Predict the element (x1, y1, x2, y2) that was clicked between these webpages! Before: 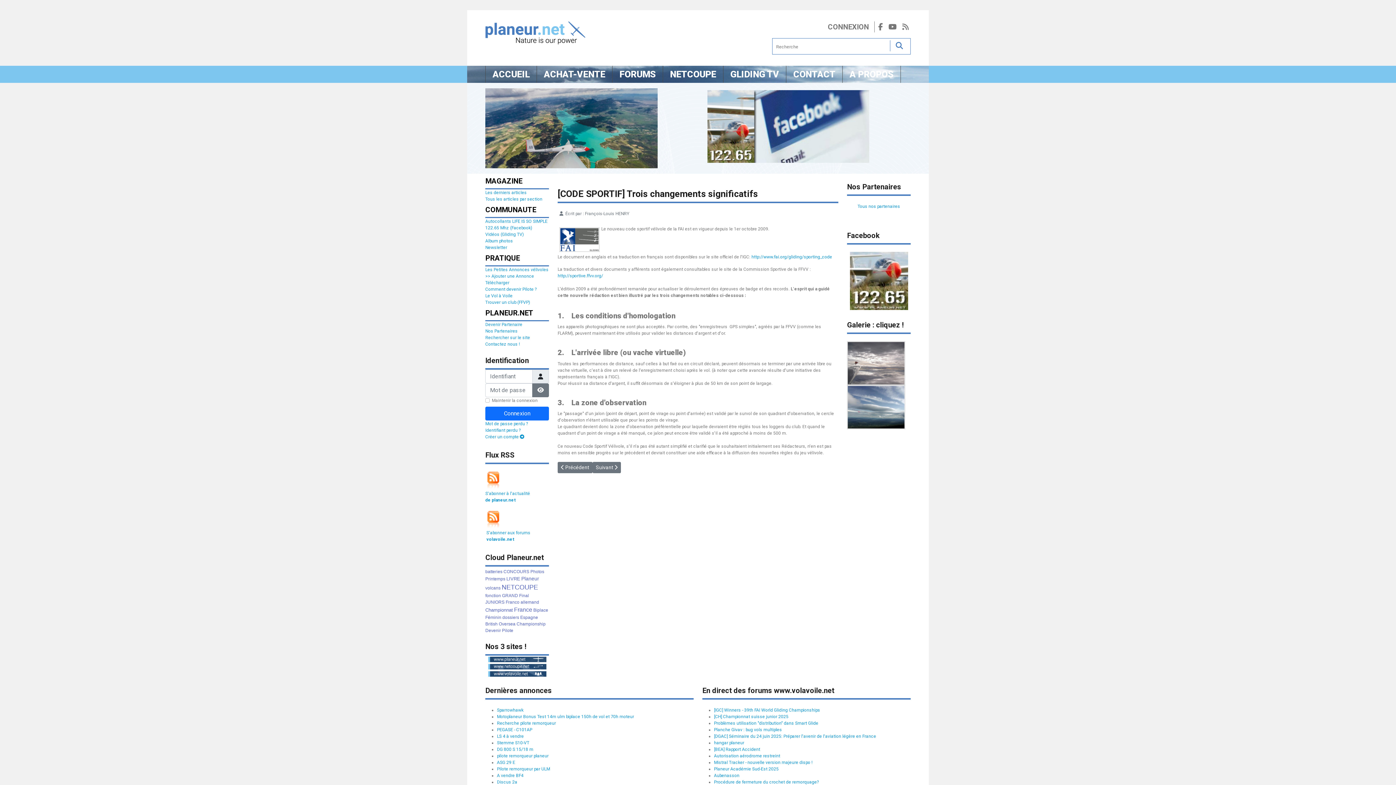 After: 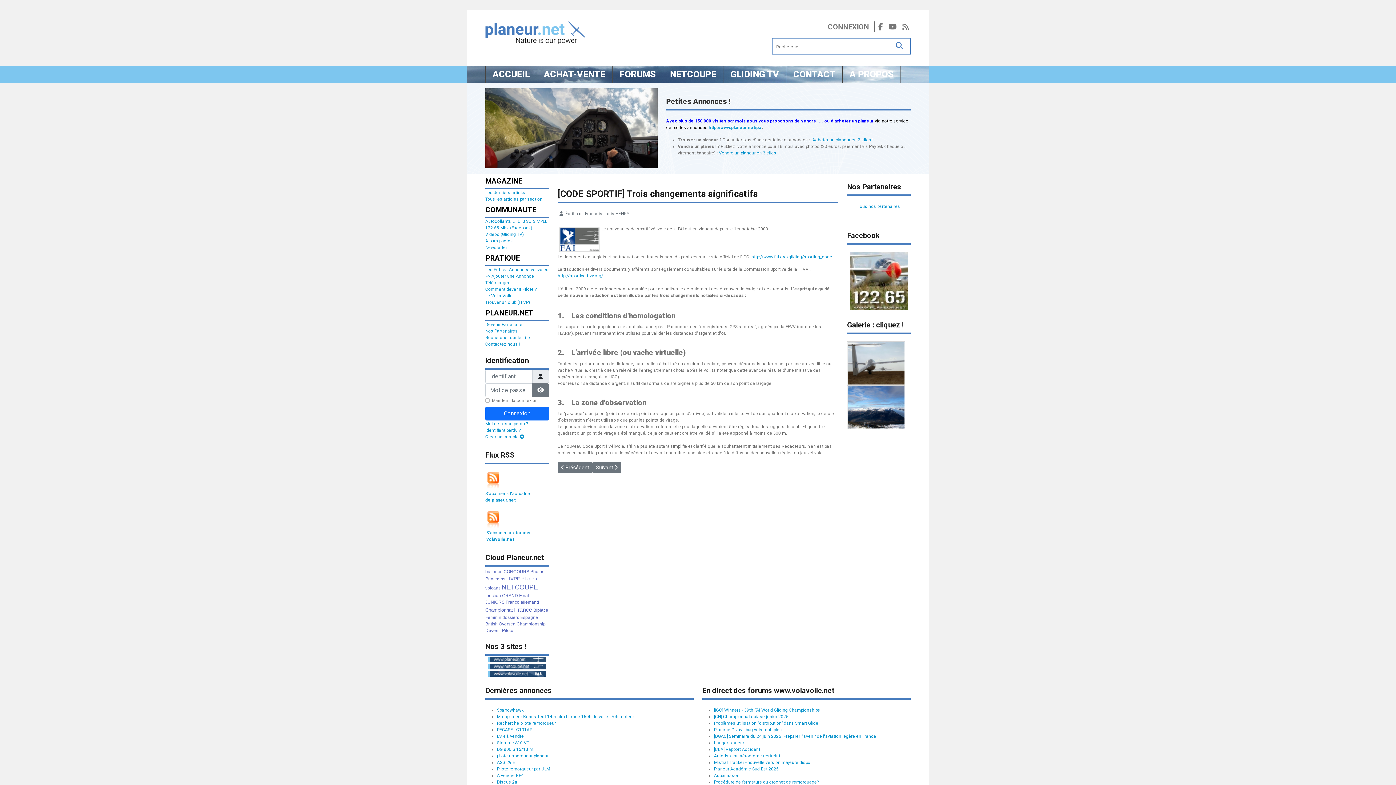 Action: label: Oversea bbox: (498, 621, 515, 626)